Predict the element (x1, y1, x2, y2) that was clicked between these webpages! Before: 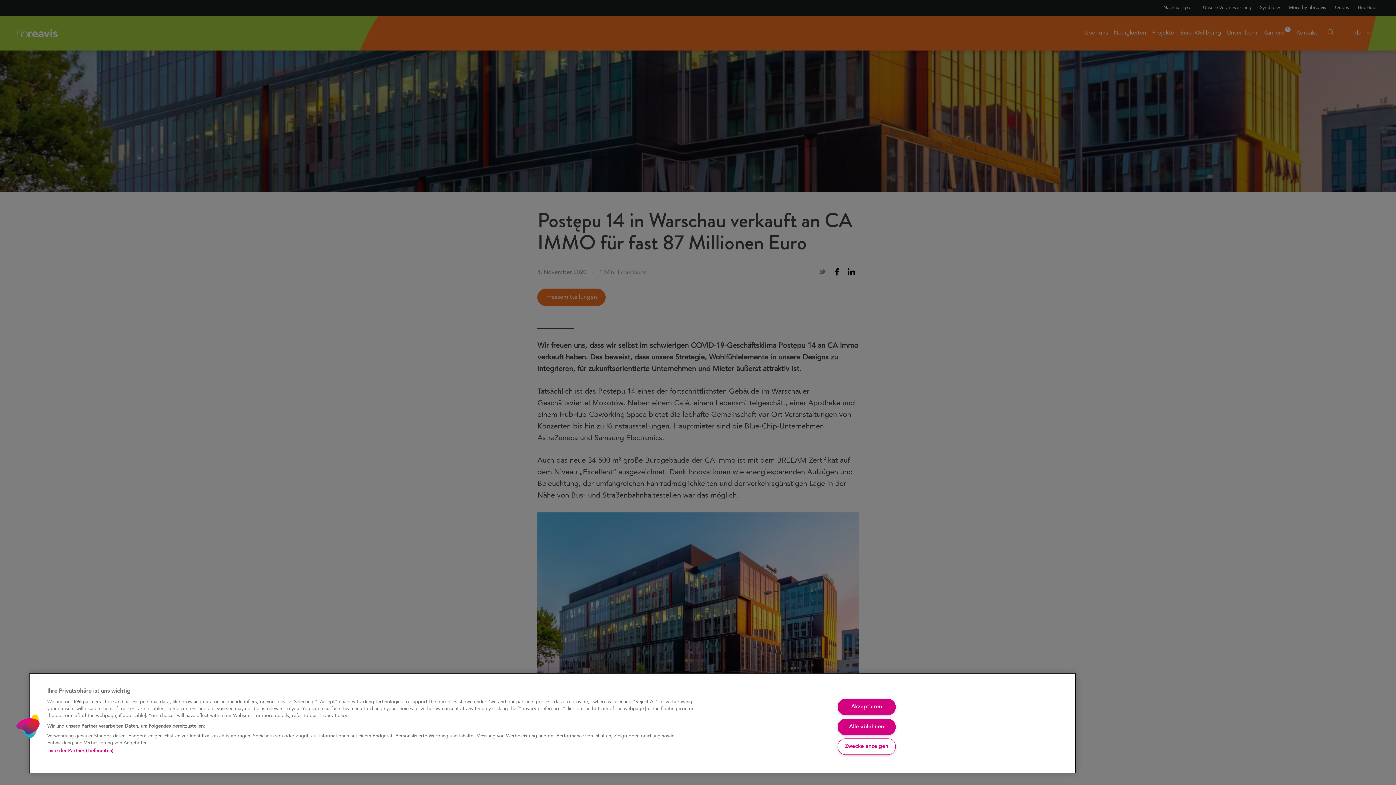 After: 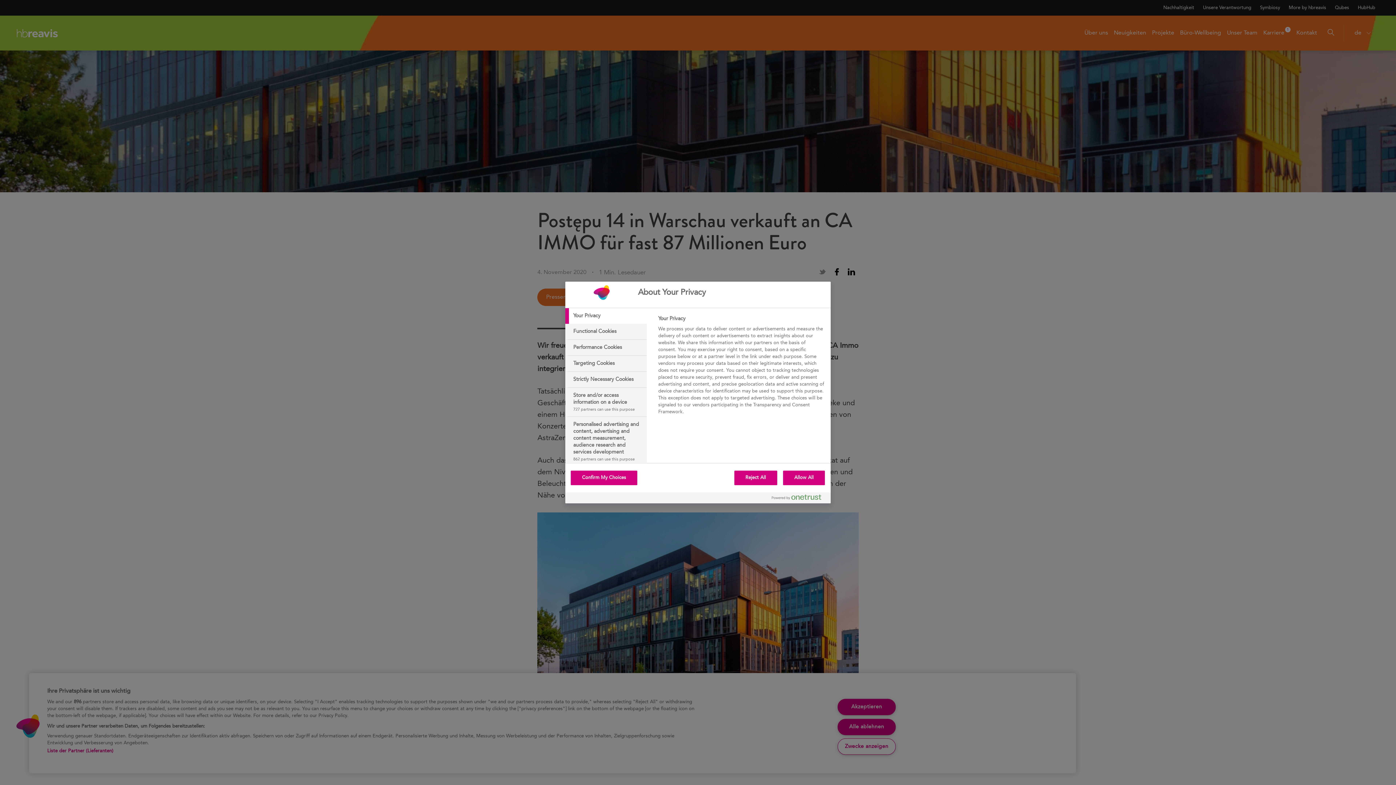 Action: bbox: (16, 715, 39, 738) label: Cookies